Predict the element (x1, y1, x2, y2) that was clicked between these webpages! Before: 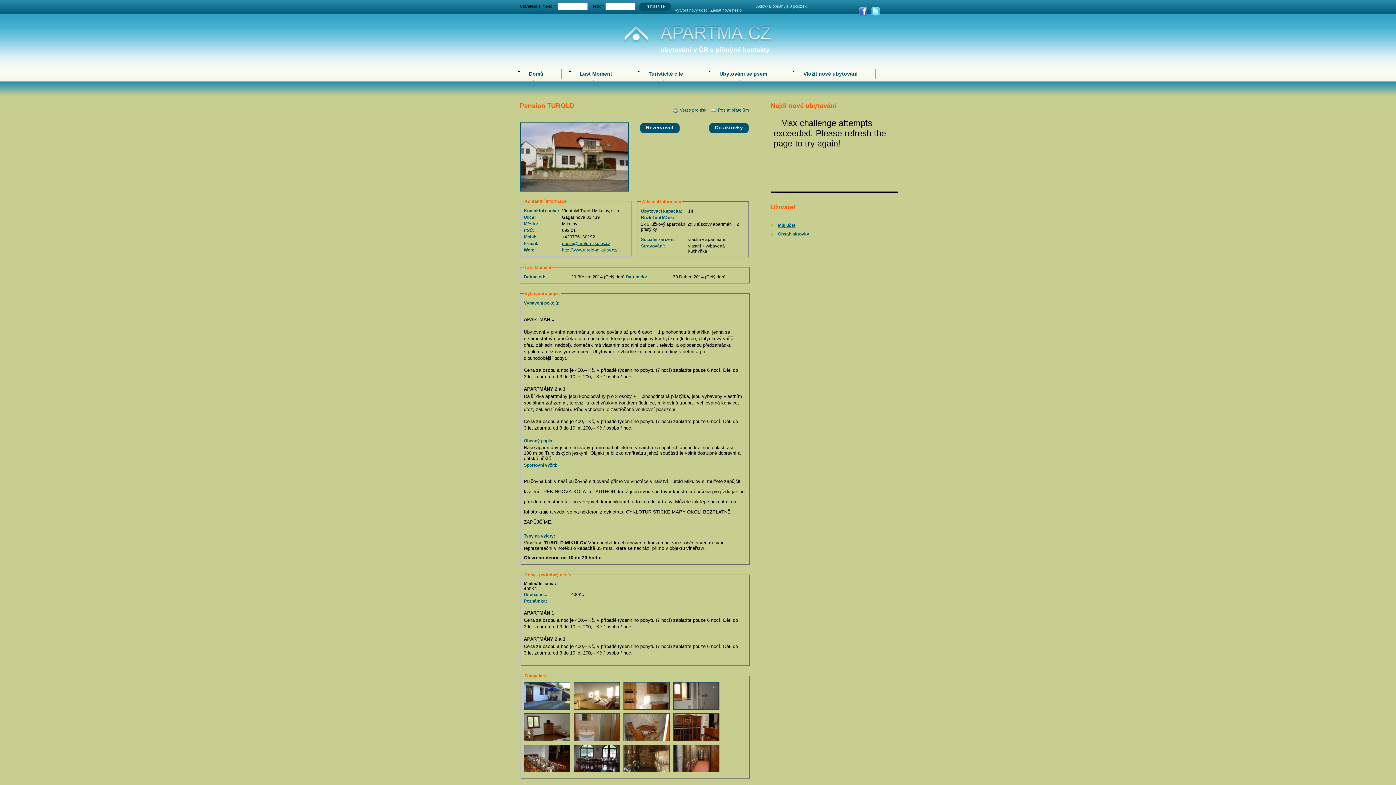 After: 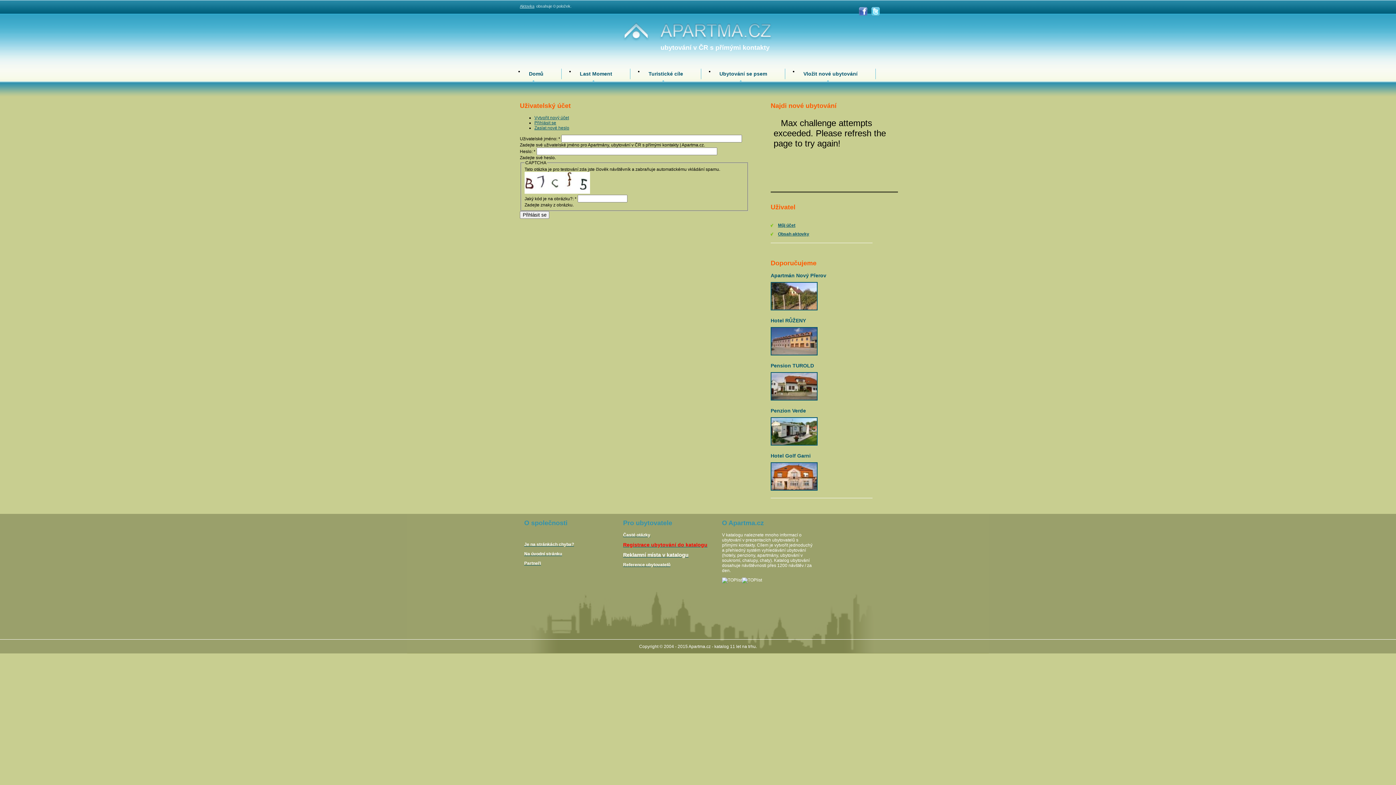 Action: label: Můj účet bbox: (778, 222, 795, 227)